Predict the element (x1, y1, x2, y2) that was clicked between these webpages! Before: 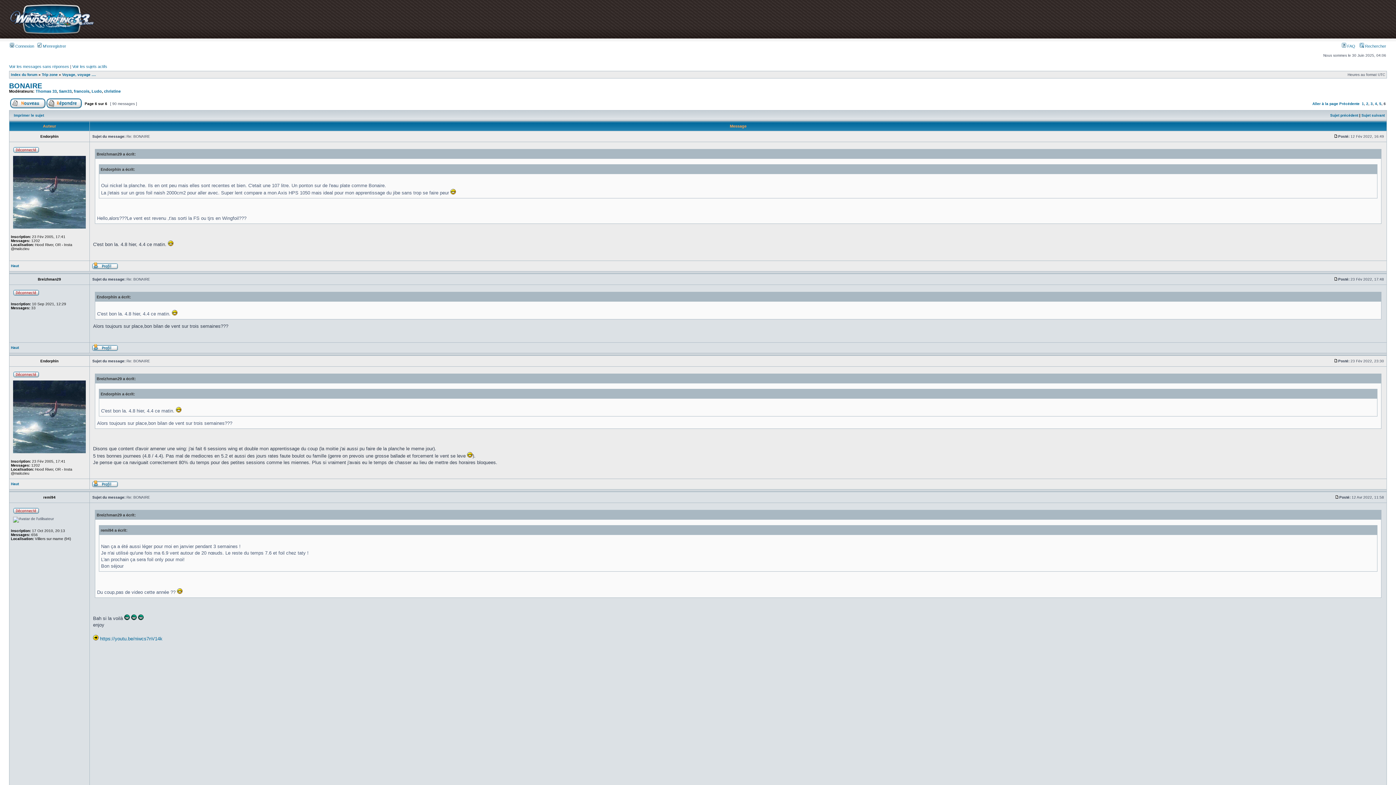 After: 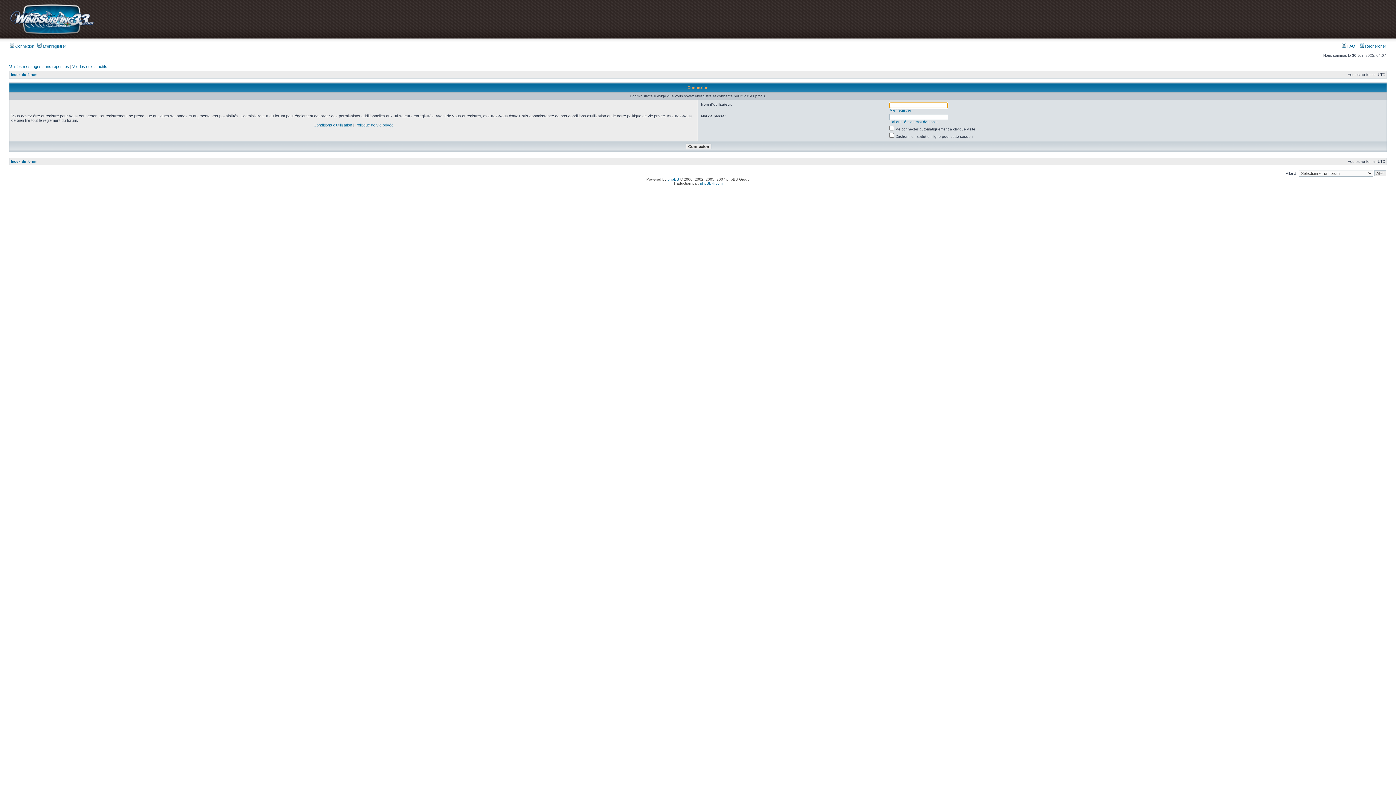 Action: label: Thomas 33 bbox: (35, 89, 56, 93)